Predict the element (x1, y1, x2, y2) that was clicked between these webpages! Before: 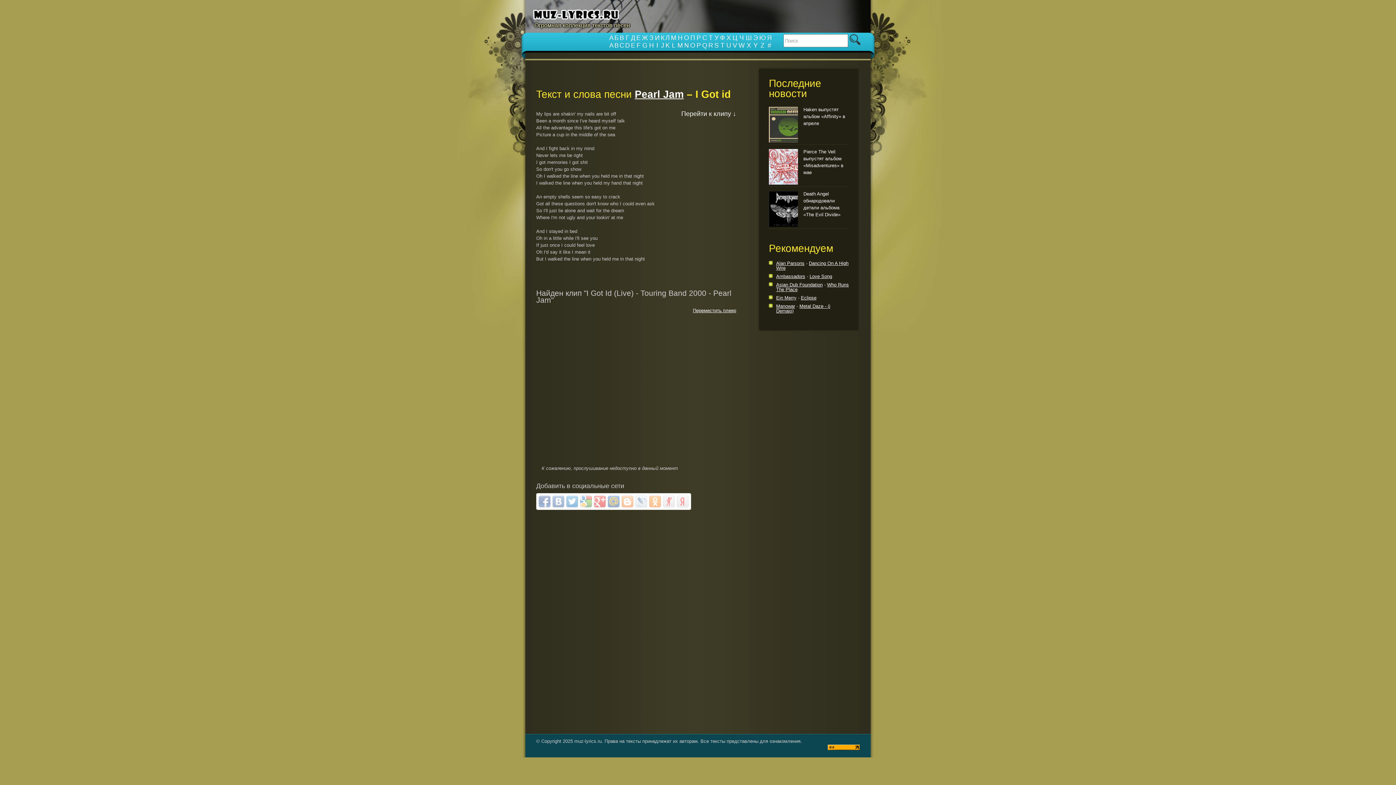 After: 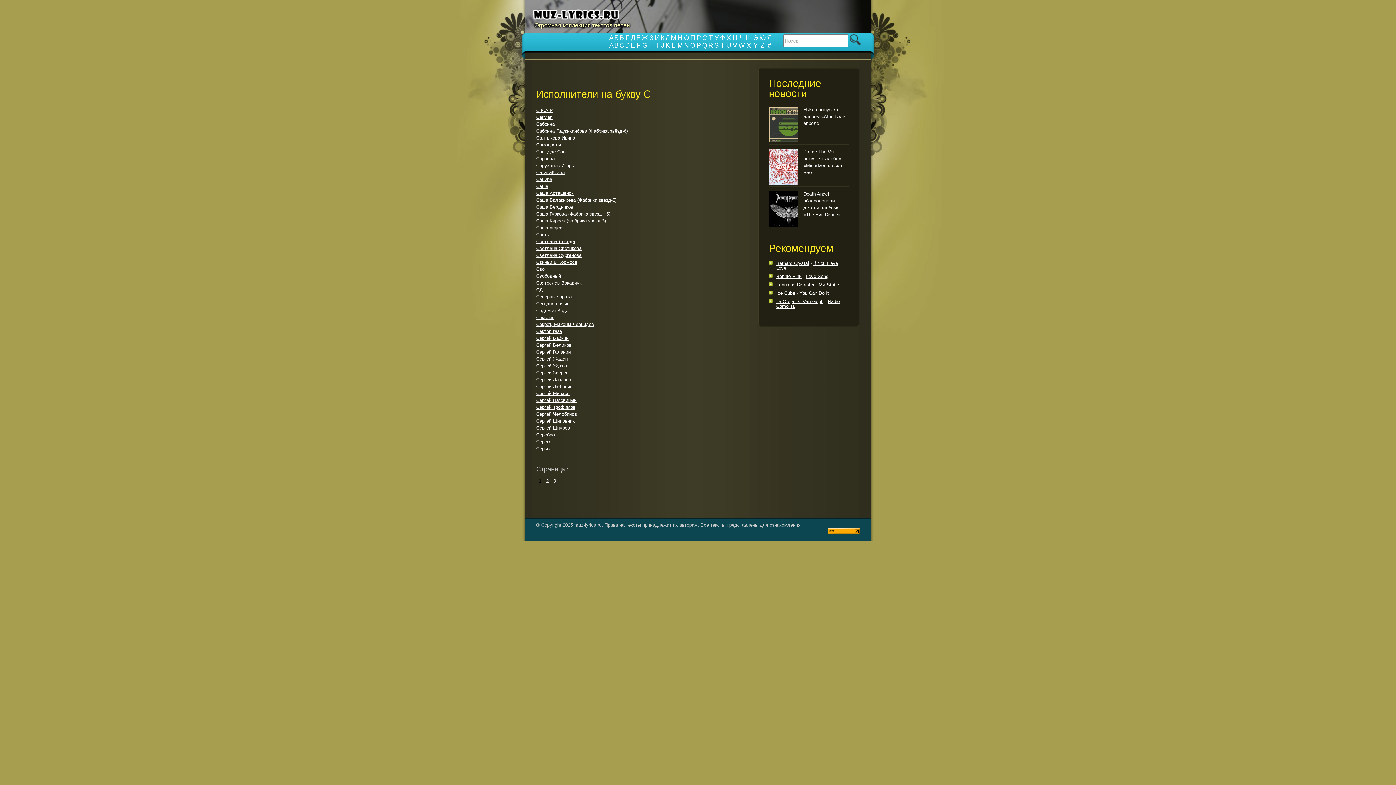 Action: label: С bbox: (702, 34, 707, 41)